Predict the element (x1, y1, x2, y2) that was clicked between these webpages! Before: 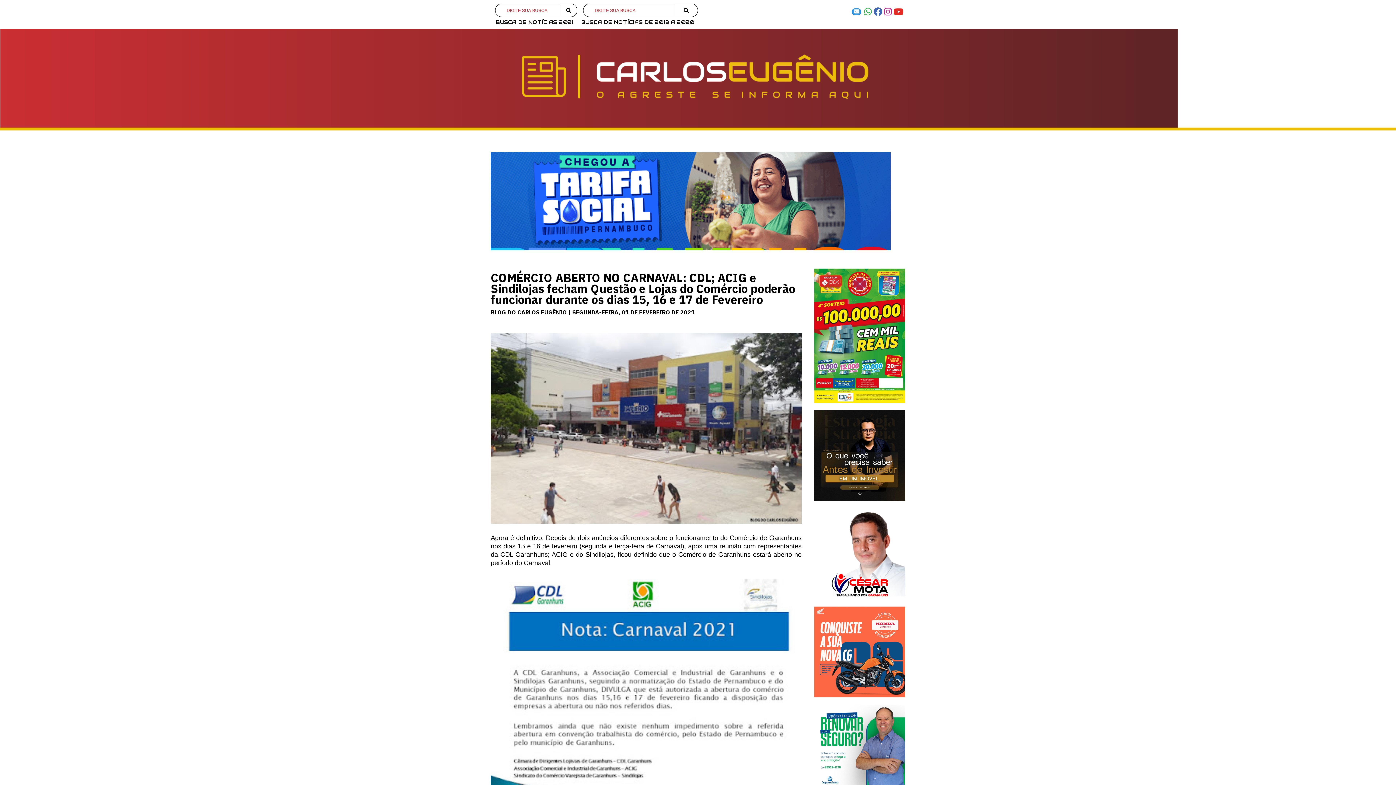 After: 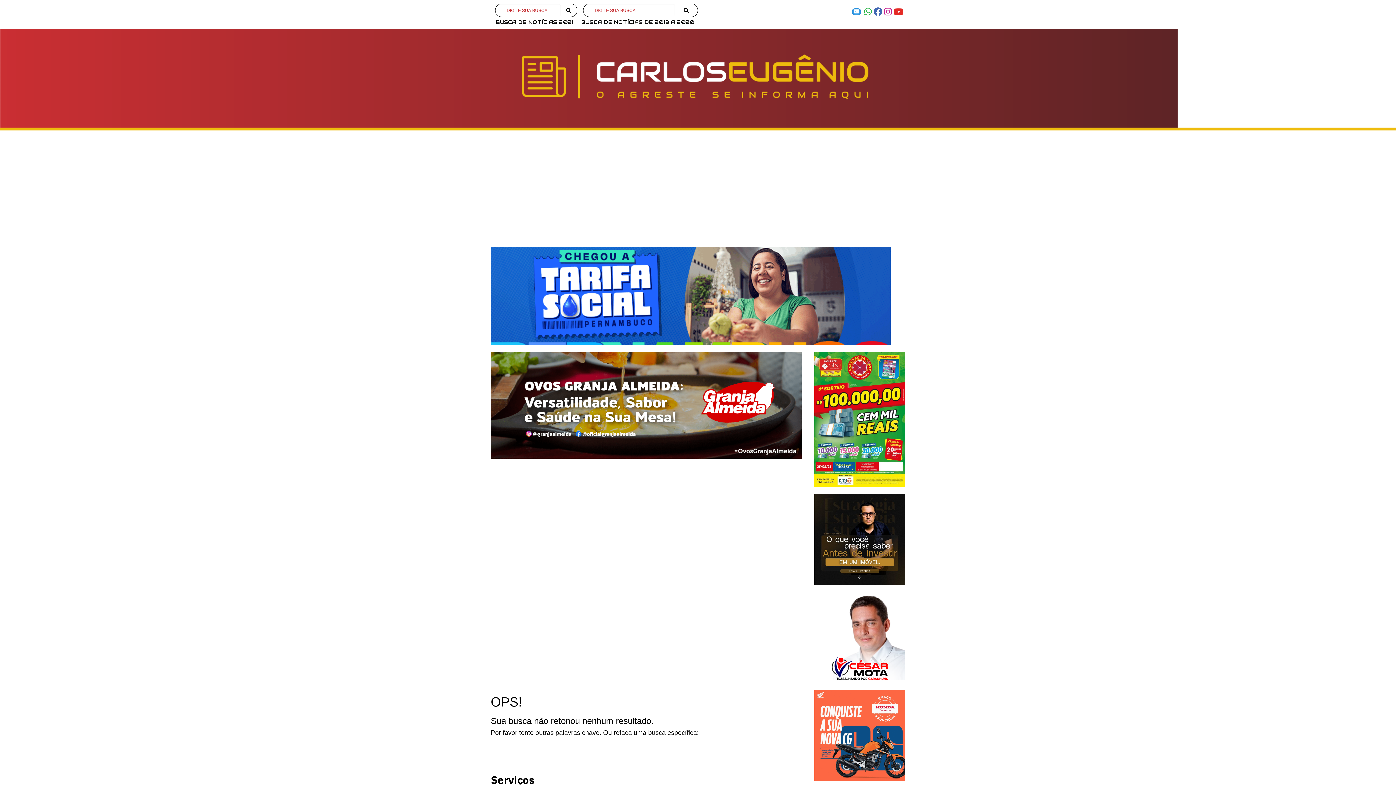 Action: bbox: (560, 4, 576, 16)